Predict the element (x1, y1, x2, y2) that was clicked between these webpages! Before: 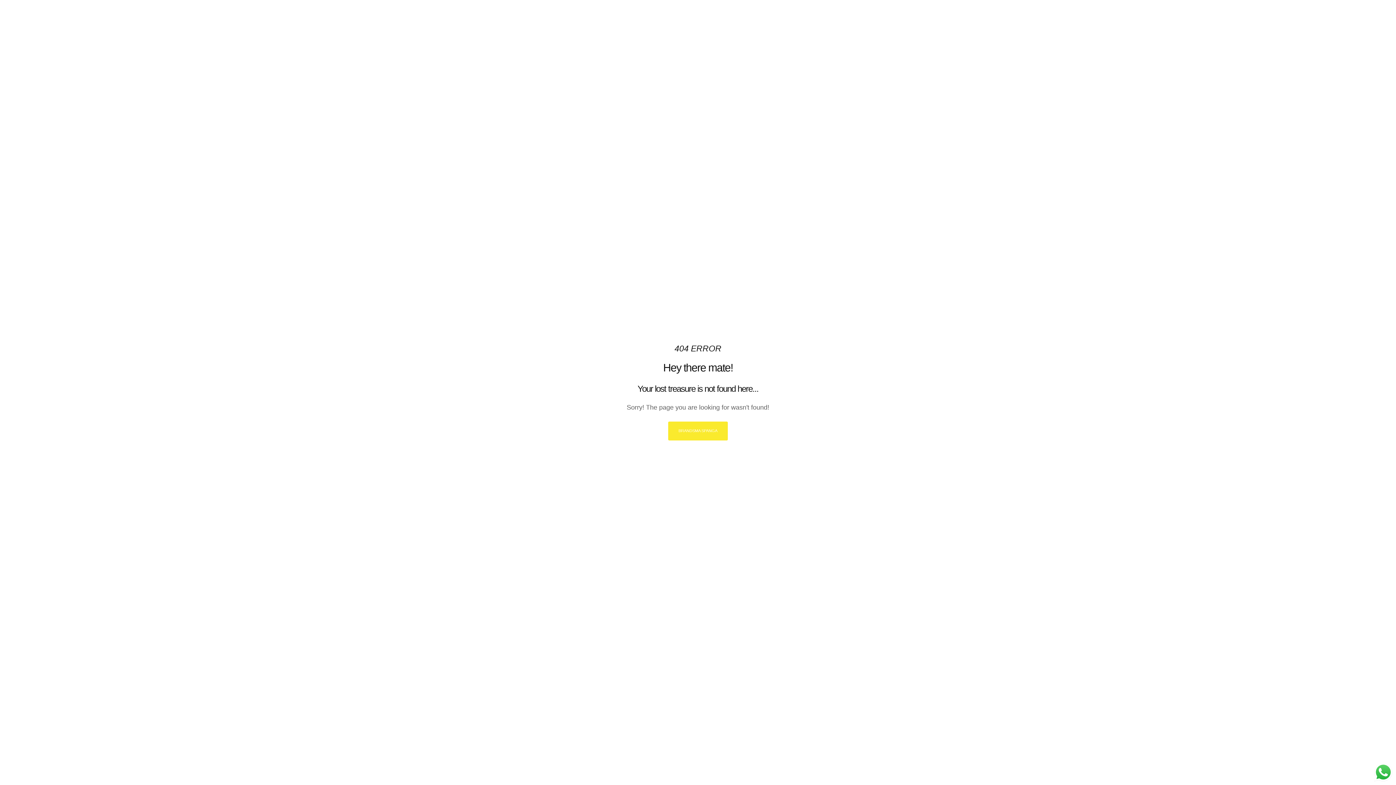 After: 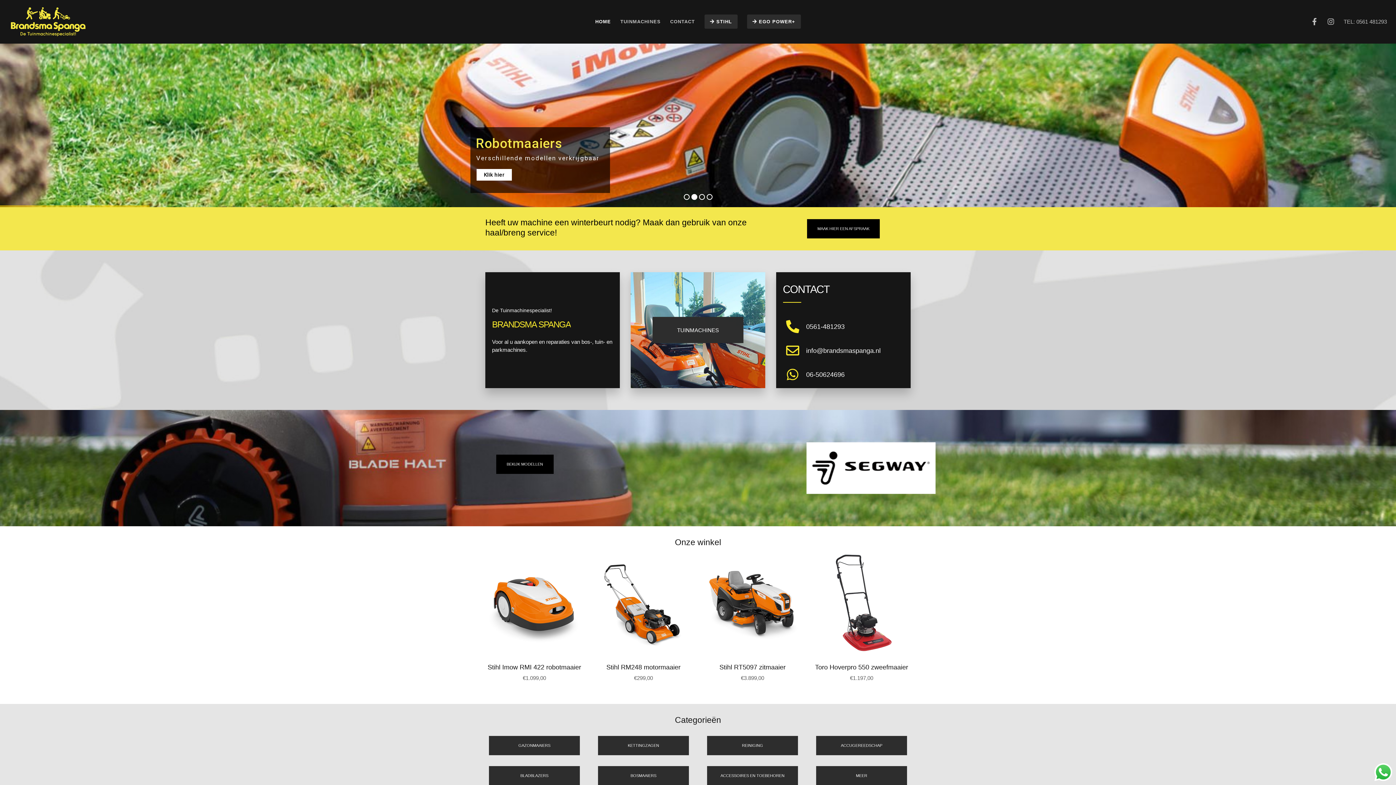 Action: label: BRANDSMA SPANGA bbox: (668, 421, 728, 440)